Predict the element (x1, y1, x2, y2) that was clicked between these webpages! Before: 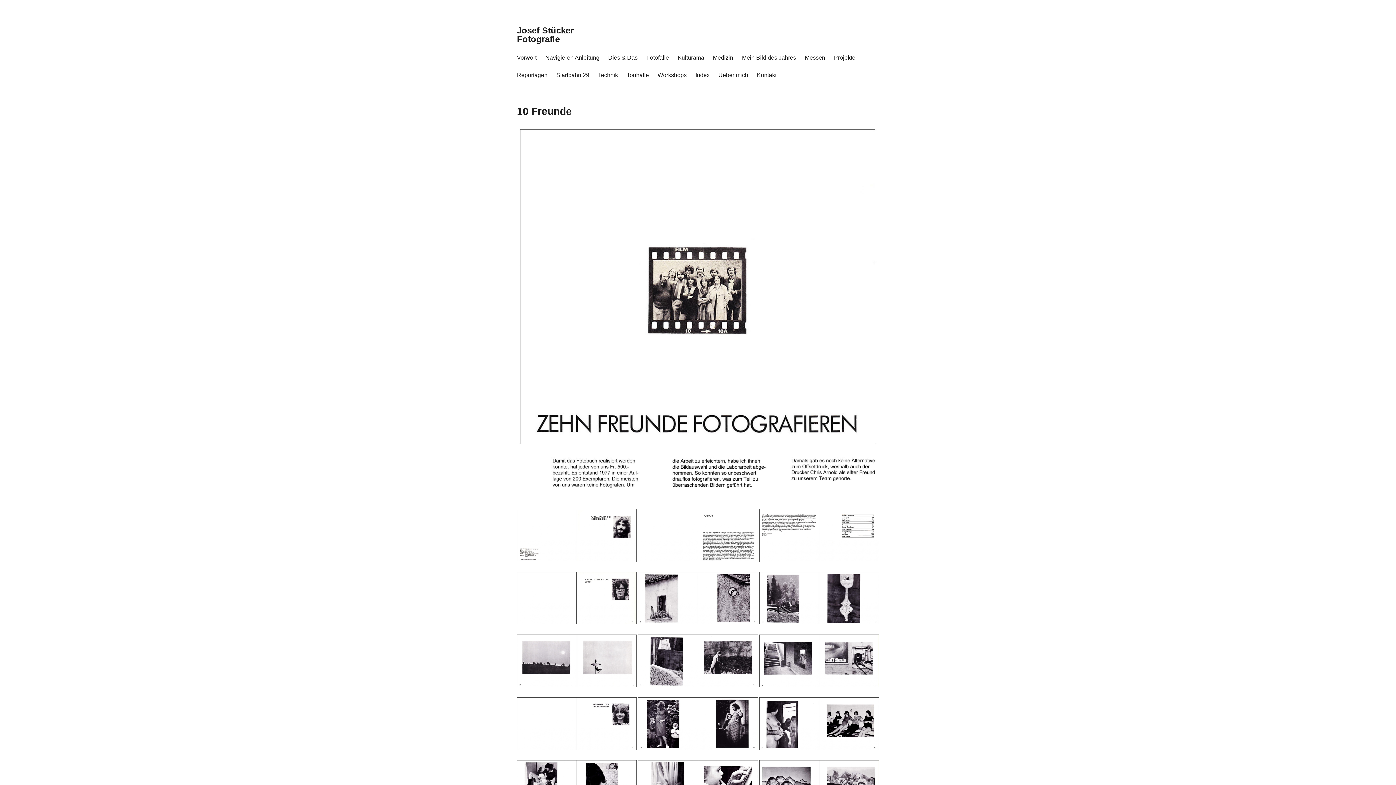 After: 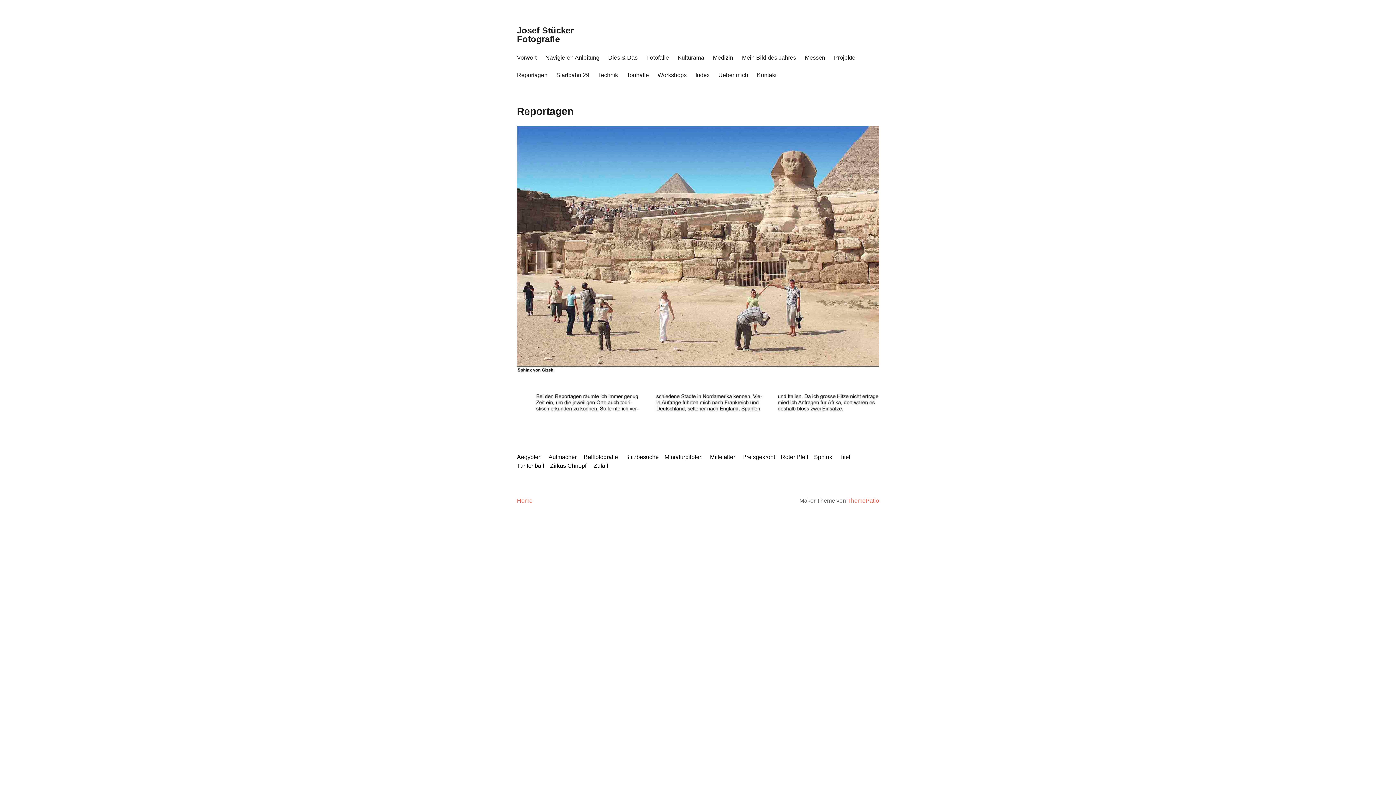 Action: bbox: (512, 66, 552, 84) label: Reportagen